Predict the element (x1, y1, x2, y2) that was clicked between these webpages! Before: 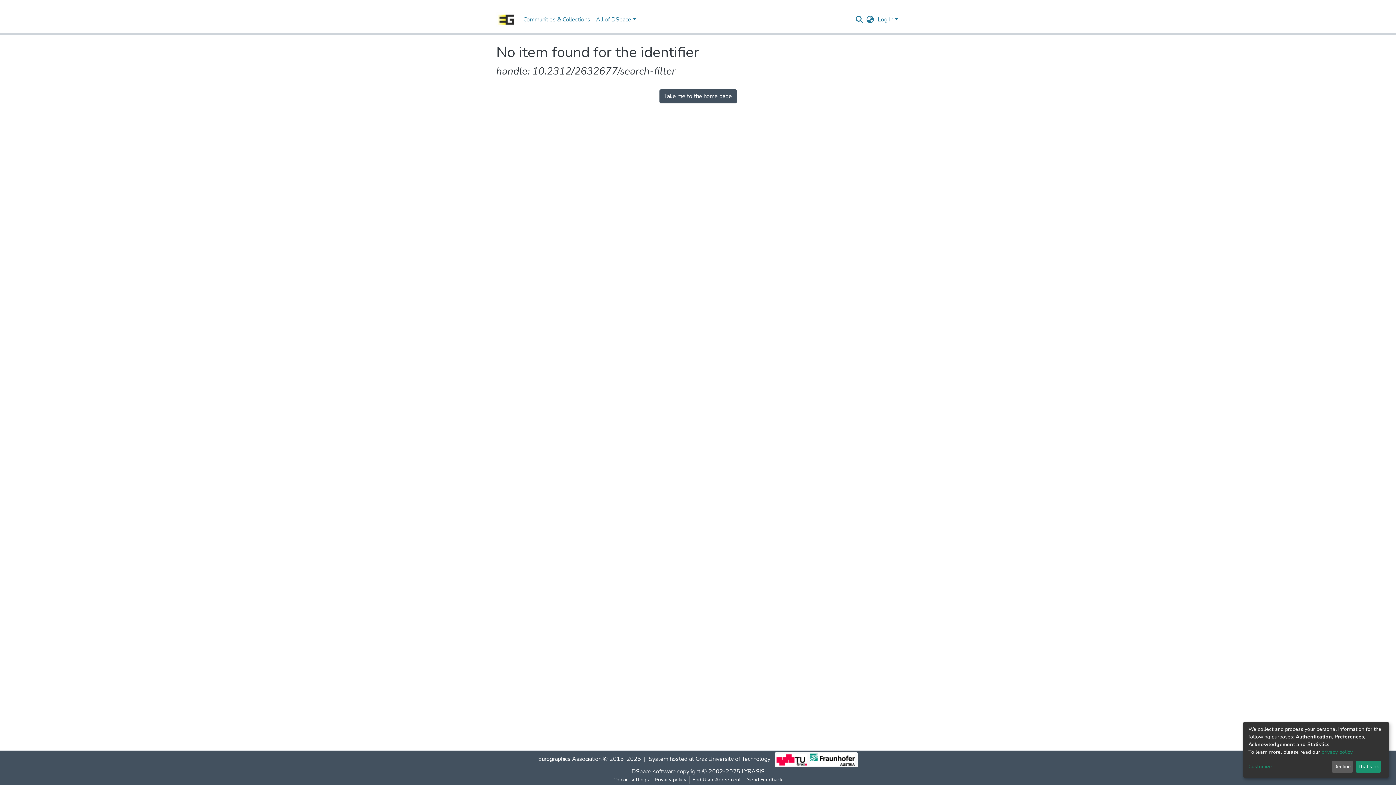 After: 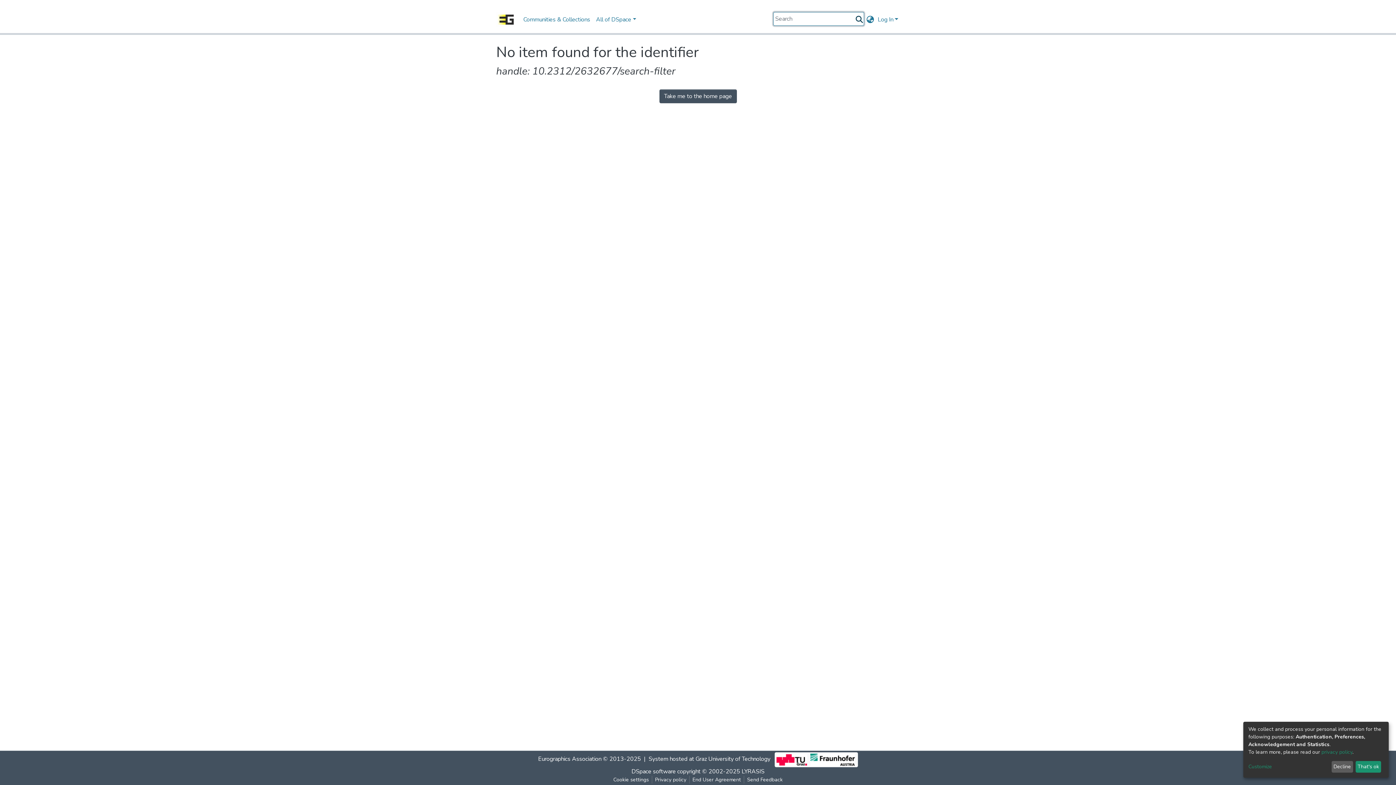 Action: label: Submit search bbox: (854, 14, 864, 24)